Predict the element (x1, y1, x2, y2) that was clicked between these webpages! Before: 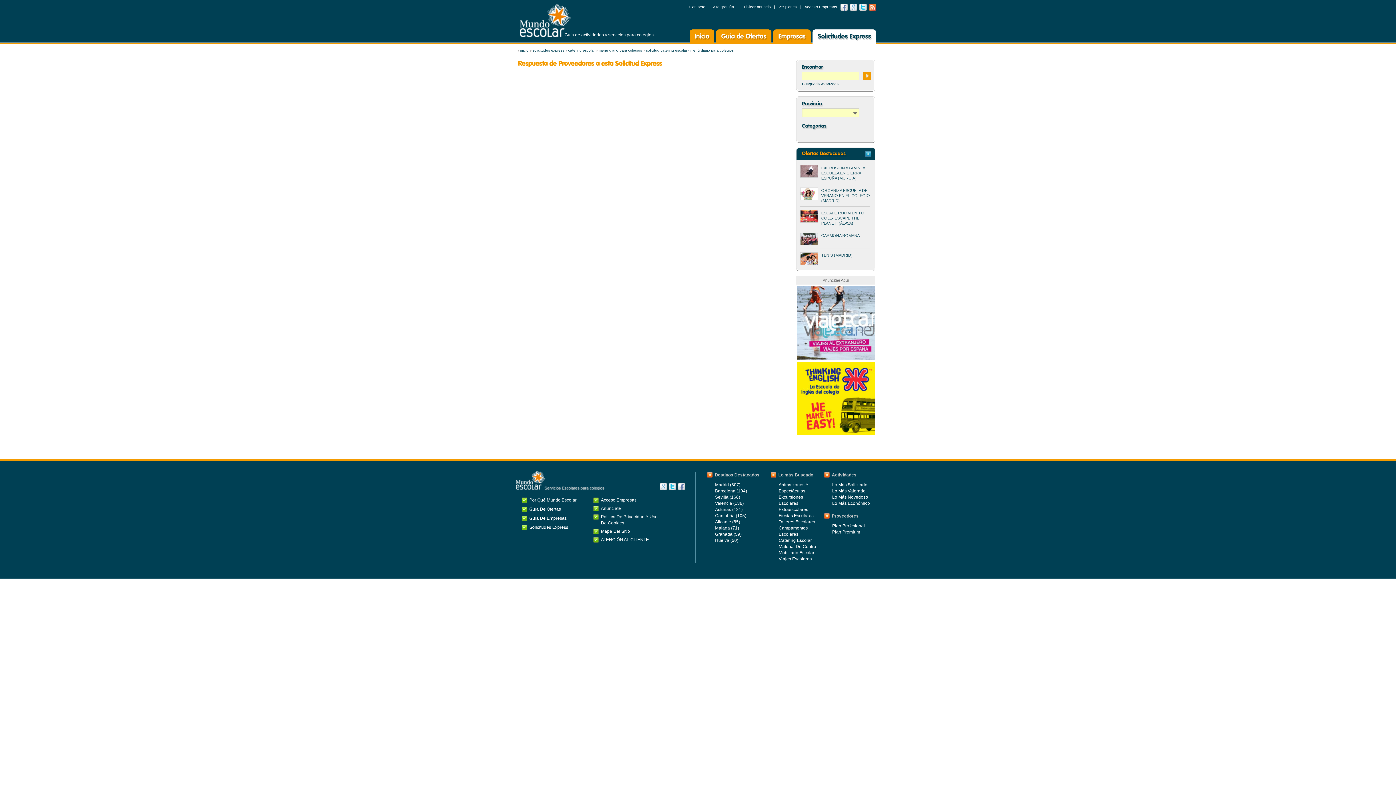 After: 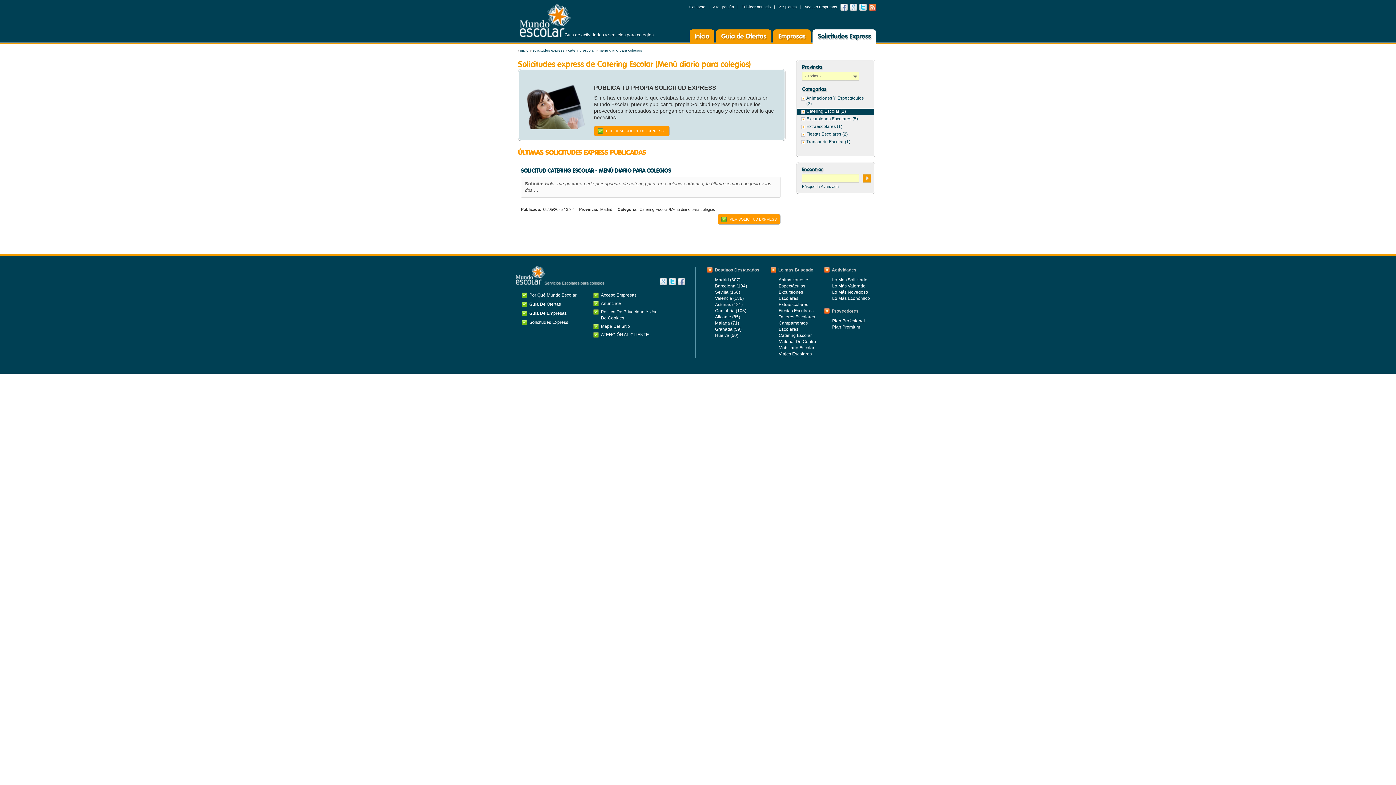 Action: label: menú diario para colegios bbox: (598, 48, 642, 52)